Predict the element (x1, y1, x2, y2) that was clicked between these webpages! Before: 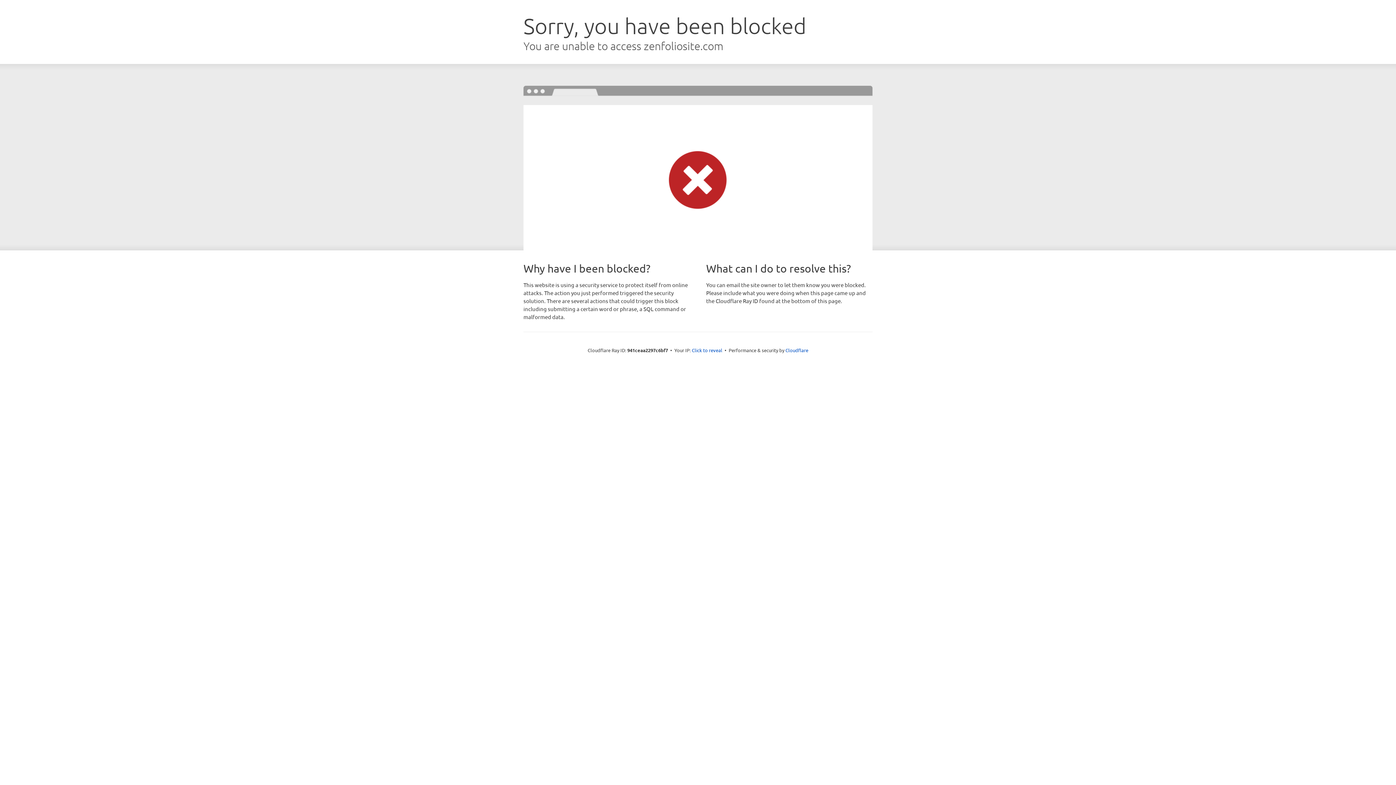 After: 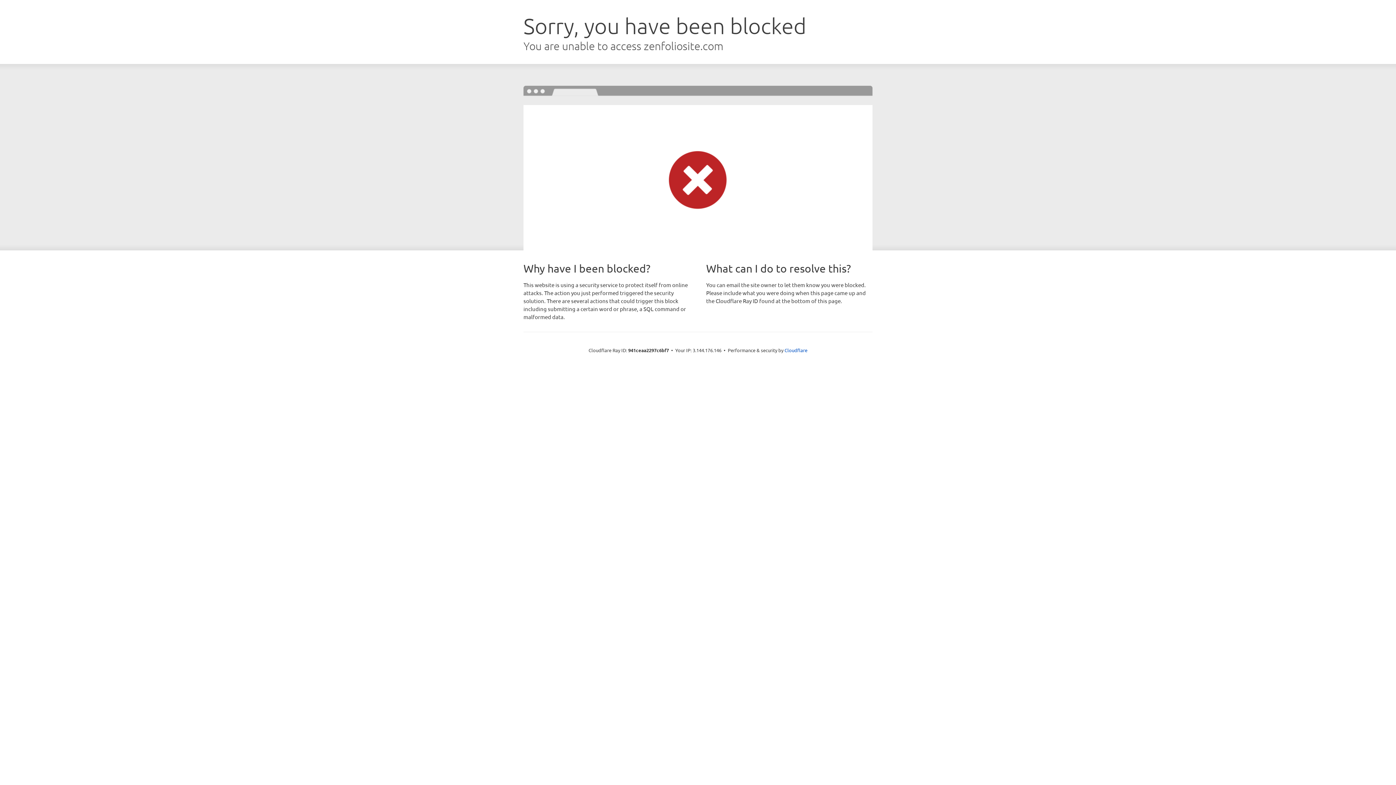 Action: bbox: (692, 346, 722, 353) label: Click to reveal